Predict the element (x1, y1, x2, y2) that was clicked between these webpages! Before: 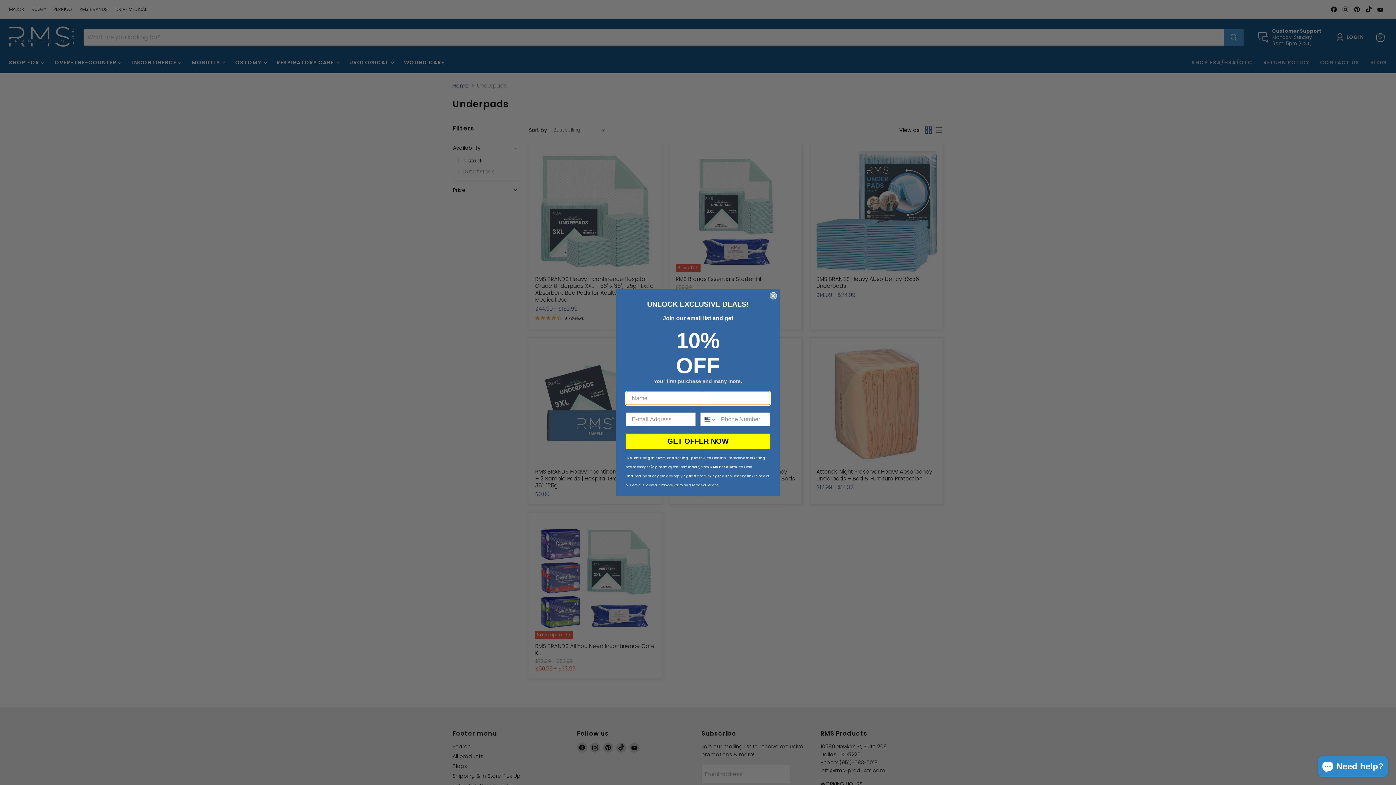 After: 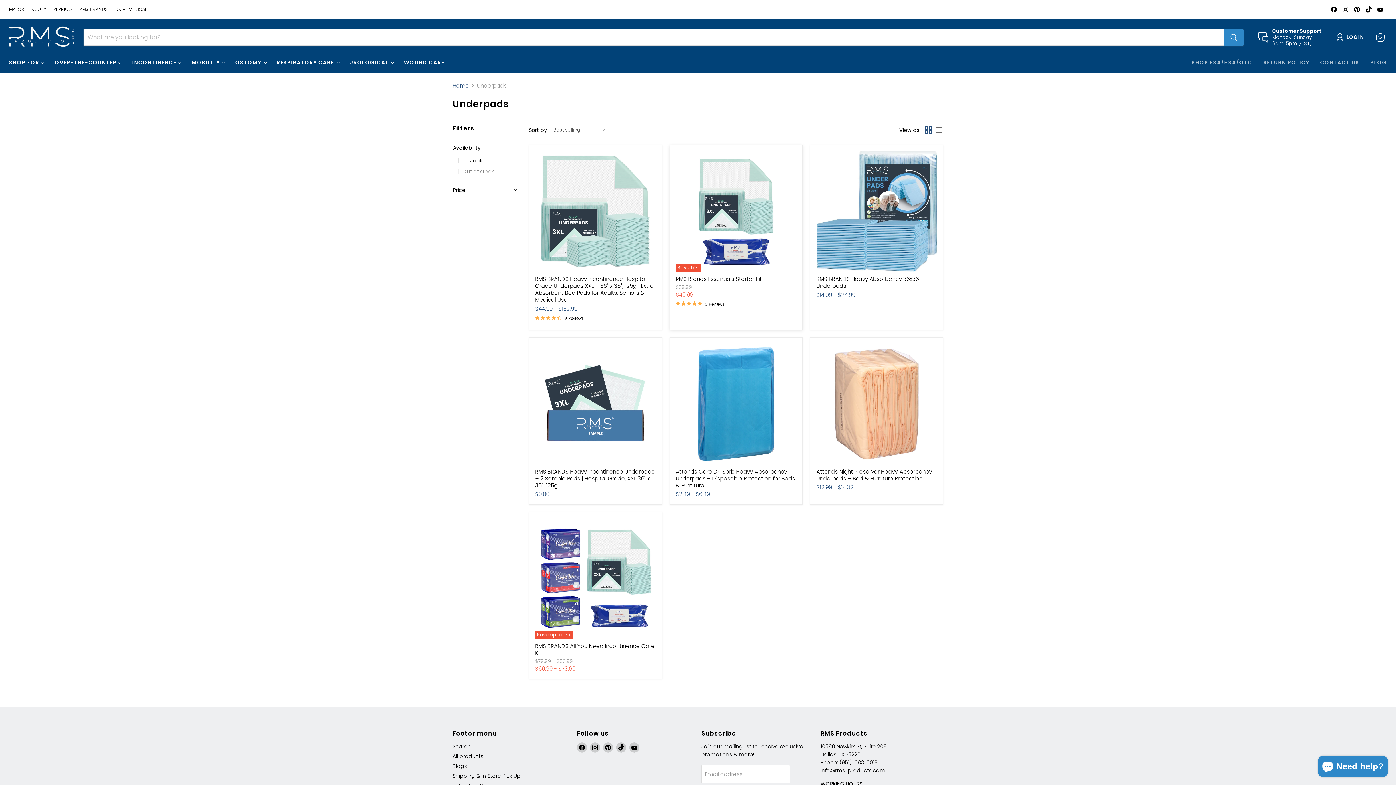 Action: label: Close dialog bbox: (769, 292, 777, 299)